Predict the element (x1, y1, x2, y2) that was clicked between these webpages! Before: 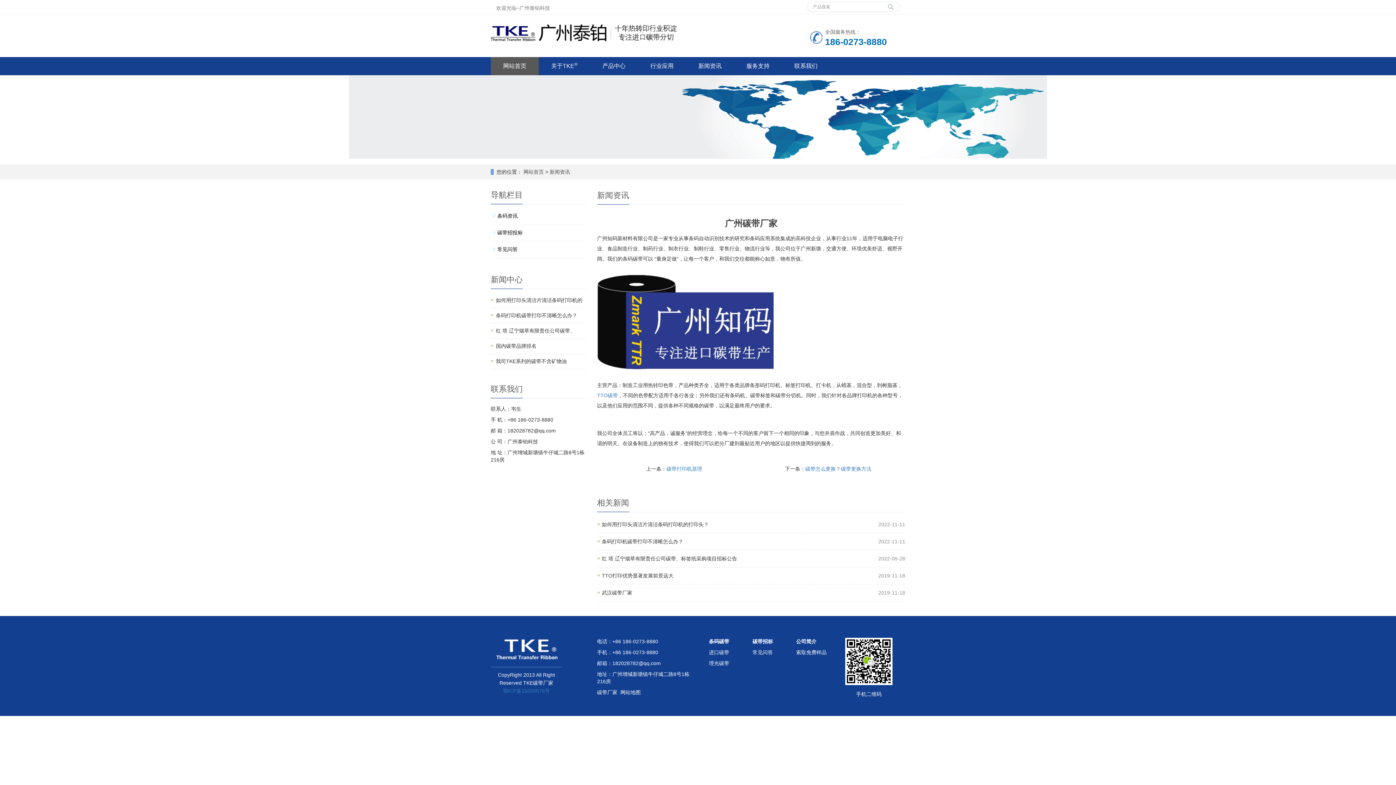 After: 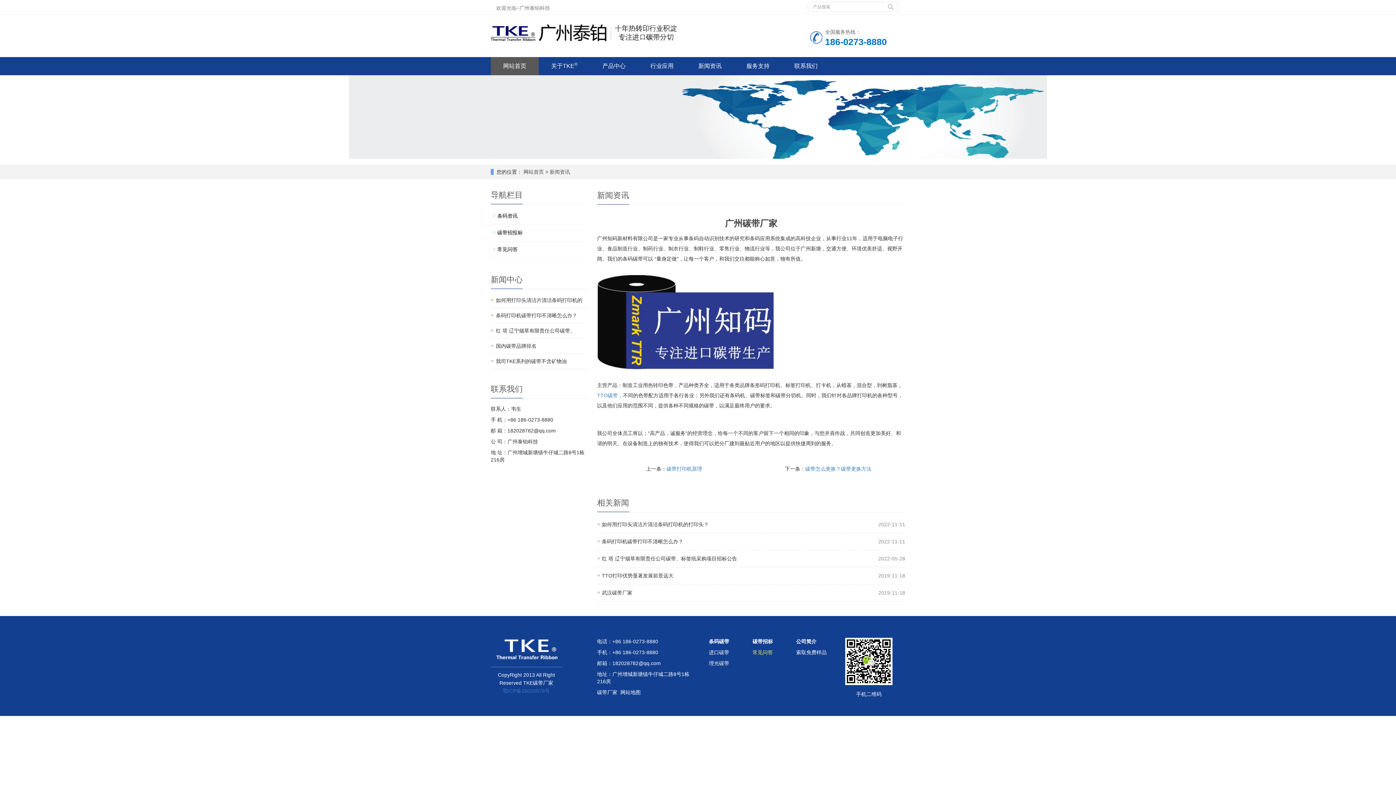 Action: label: 常见问答 bbox: (752, 649, 773, 655)